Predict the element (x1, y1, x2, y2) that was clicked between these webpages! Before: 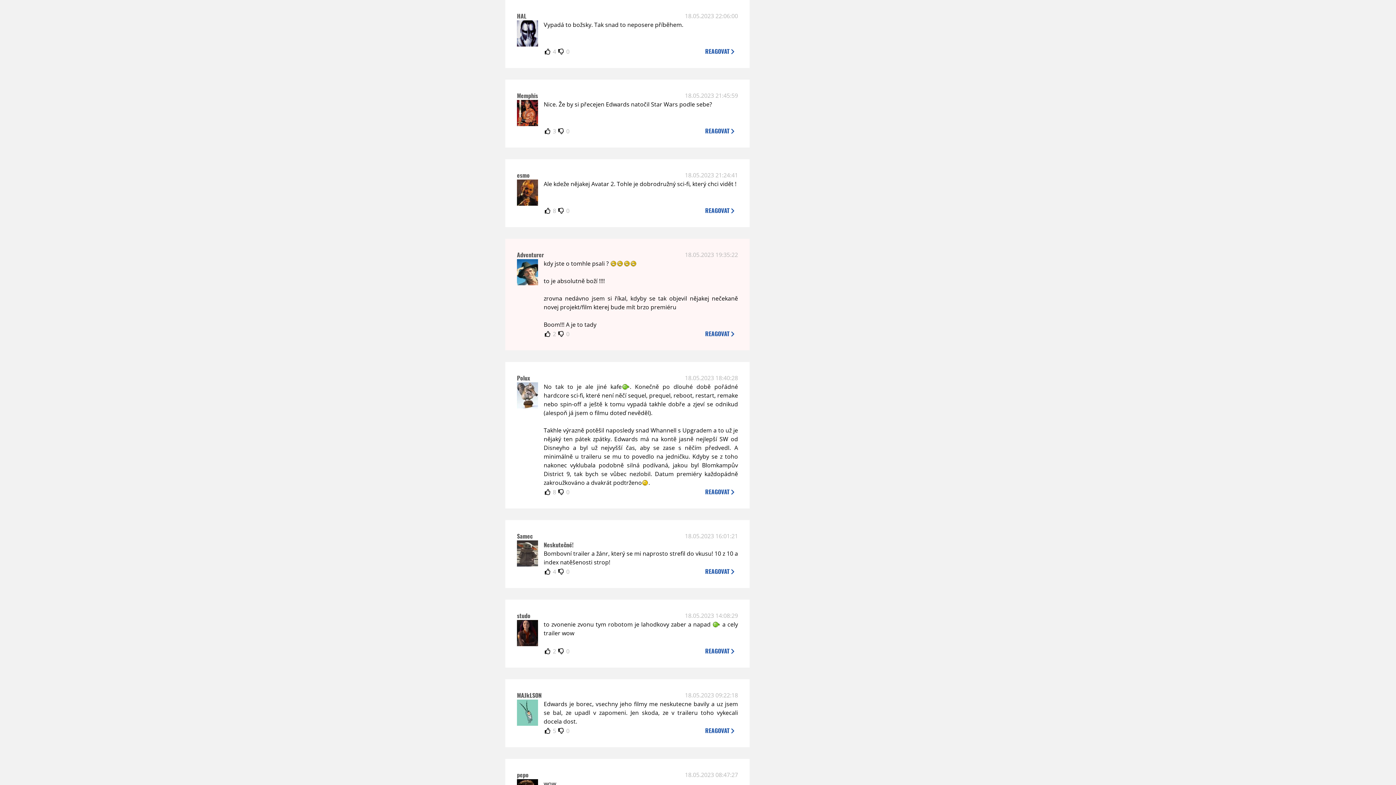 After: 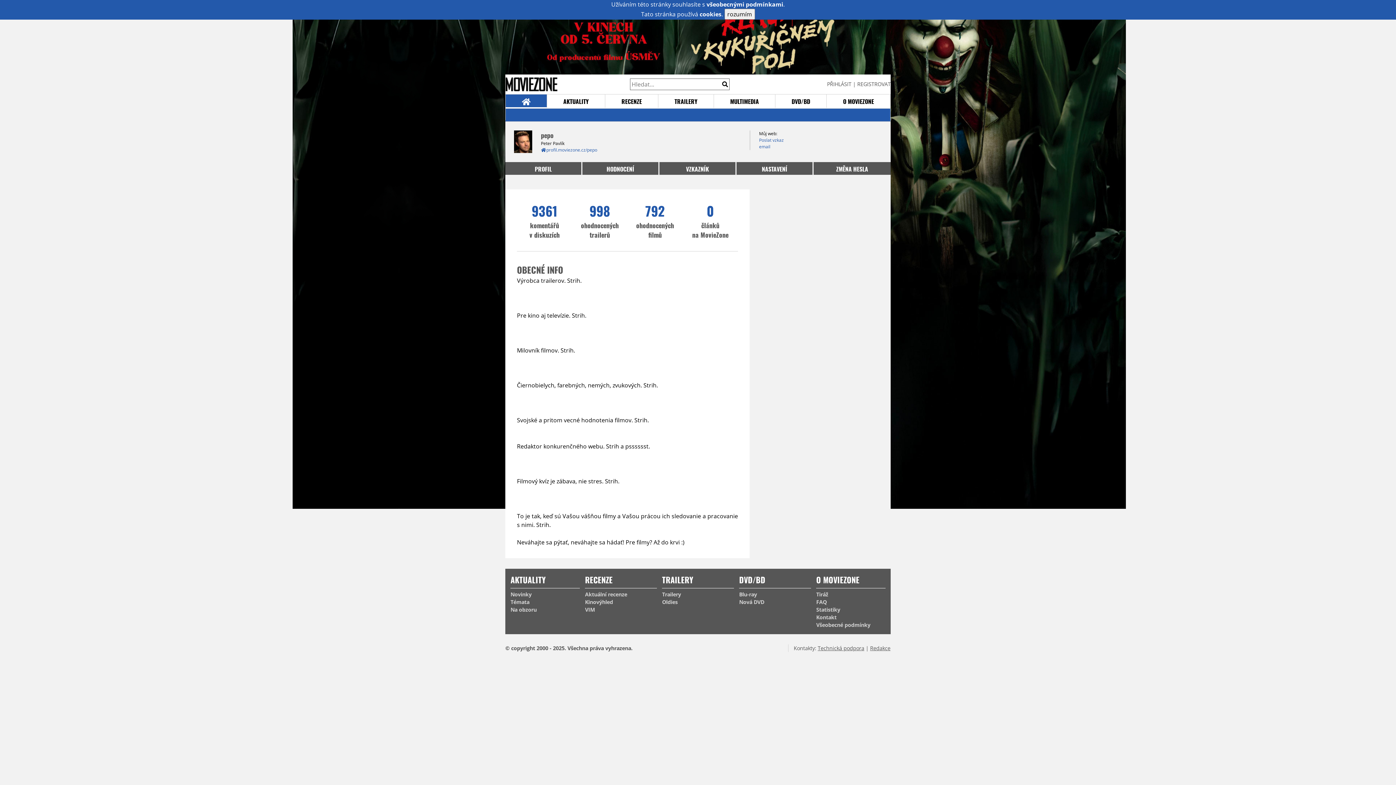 Action: bbox: (517, 770, 528, 779) label: pepo